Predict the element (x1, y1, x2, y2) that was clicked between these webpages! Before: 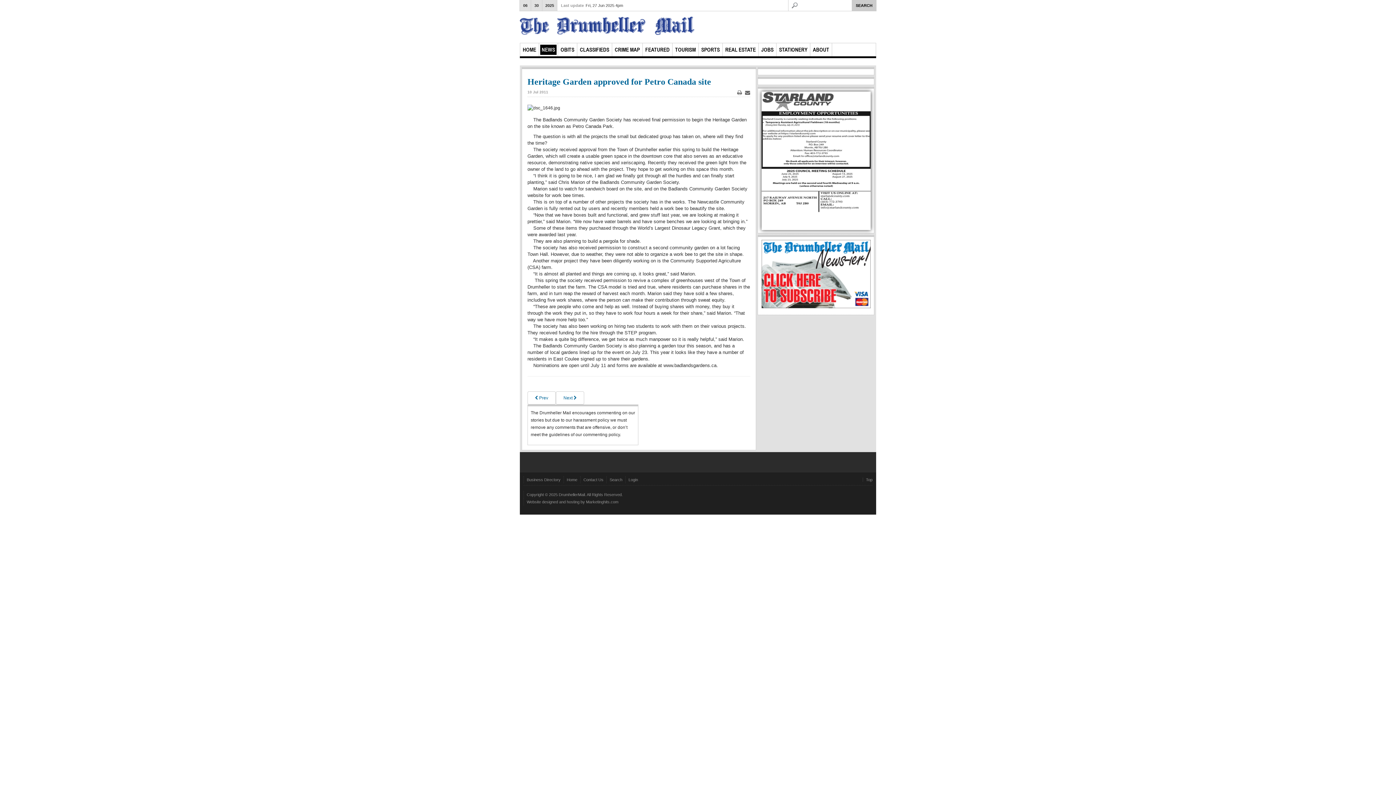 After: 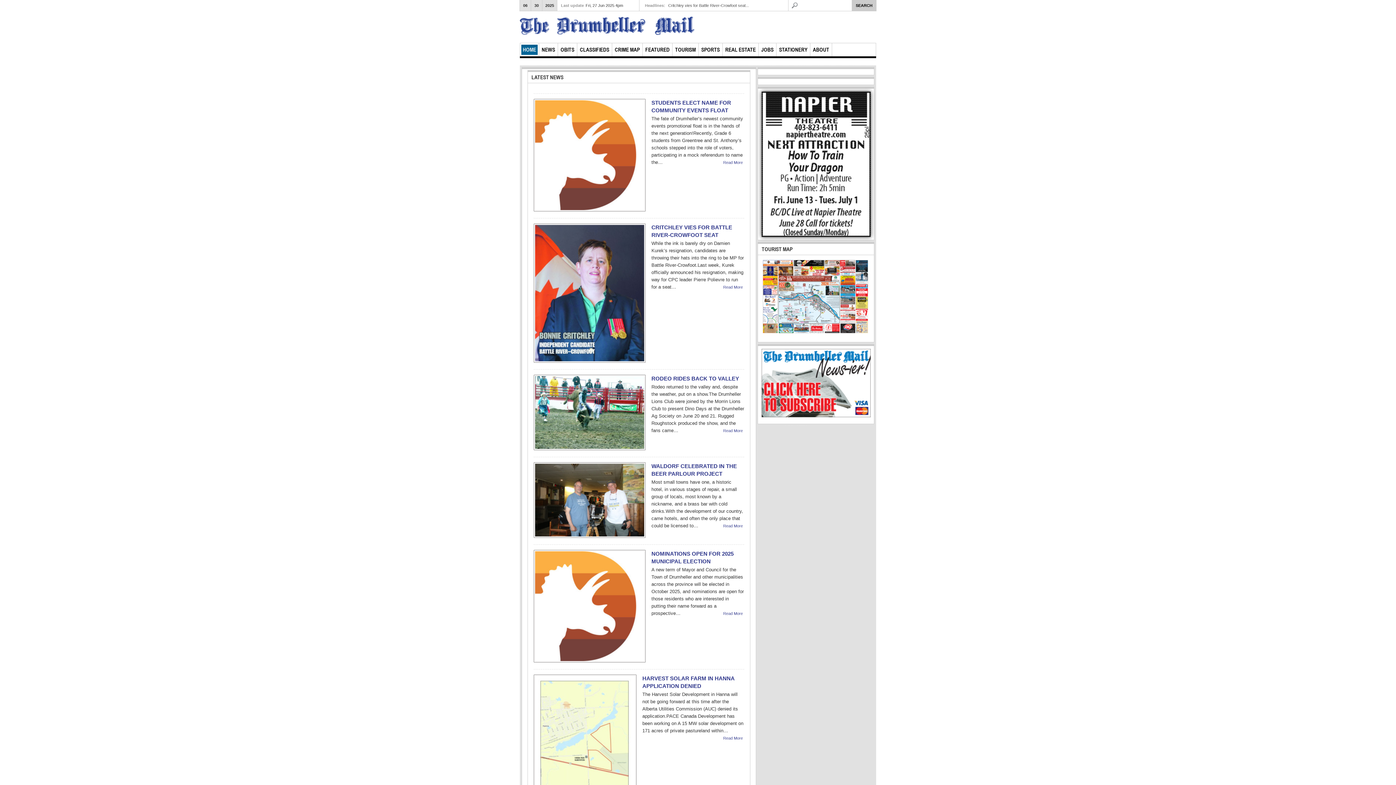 Action: bbox: (520, 16, 694, 37)